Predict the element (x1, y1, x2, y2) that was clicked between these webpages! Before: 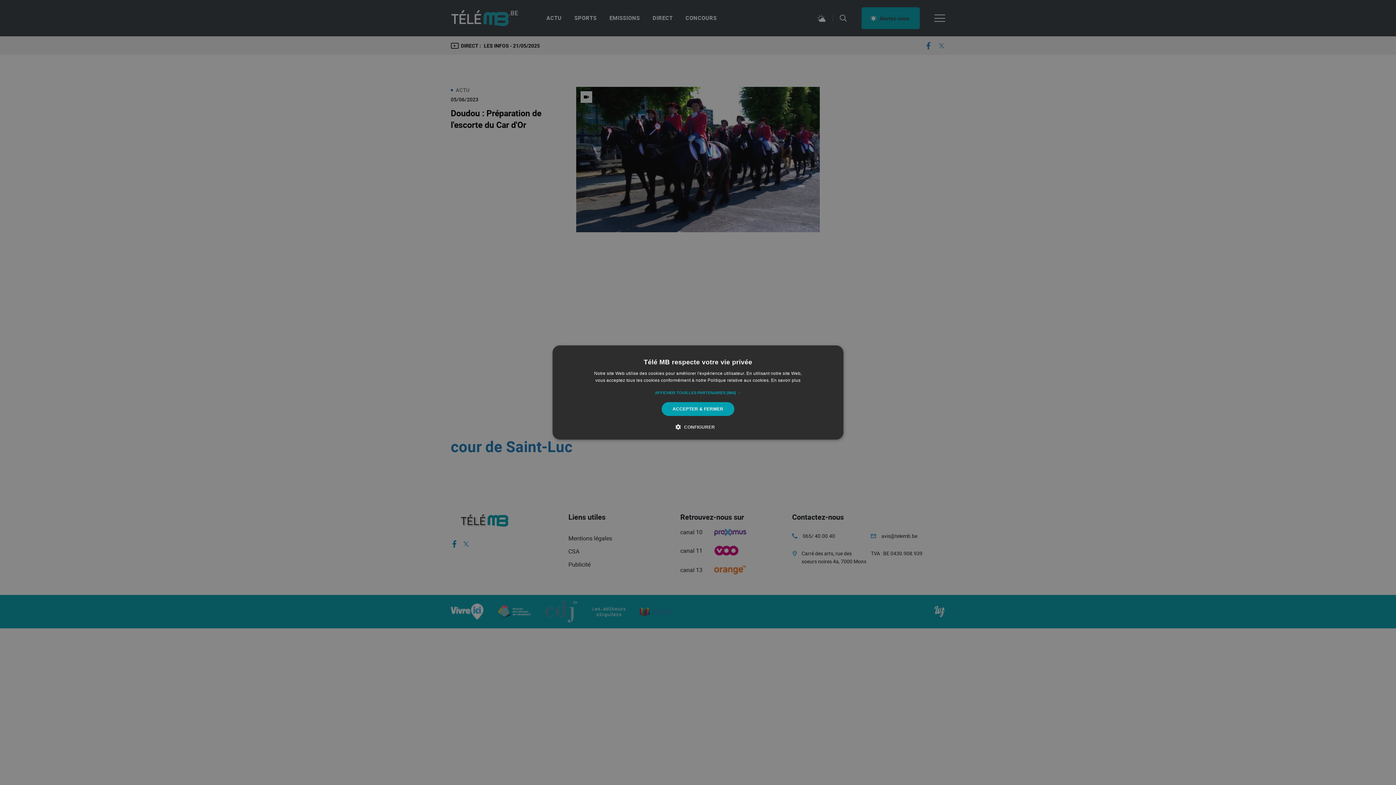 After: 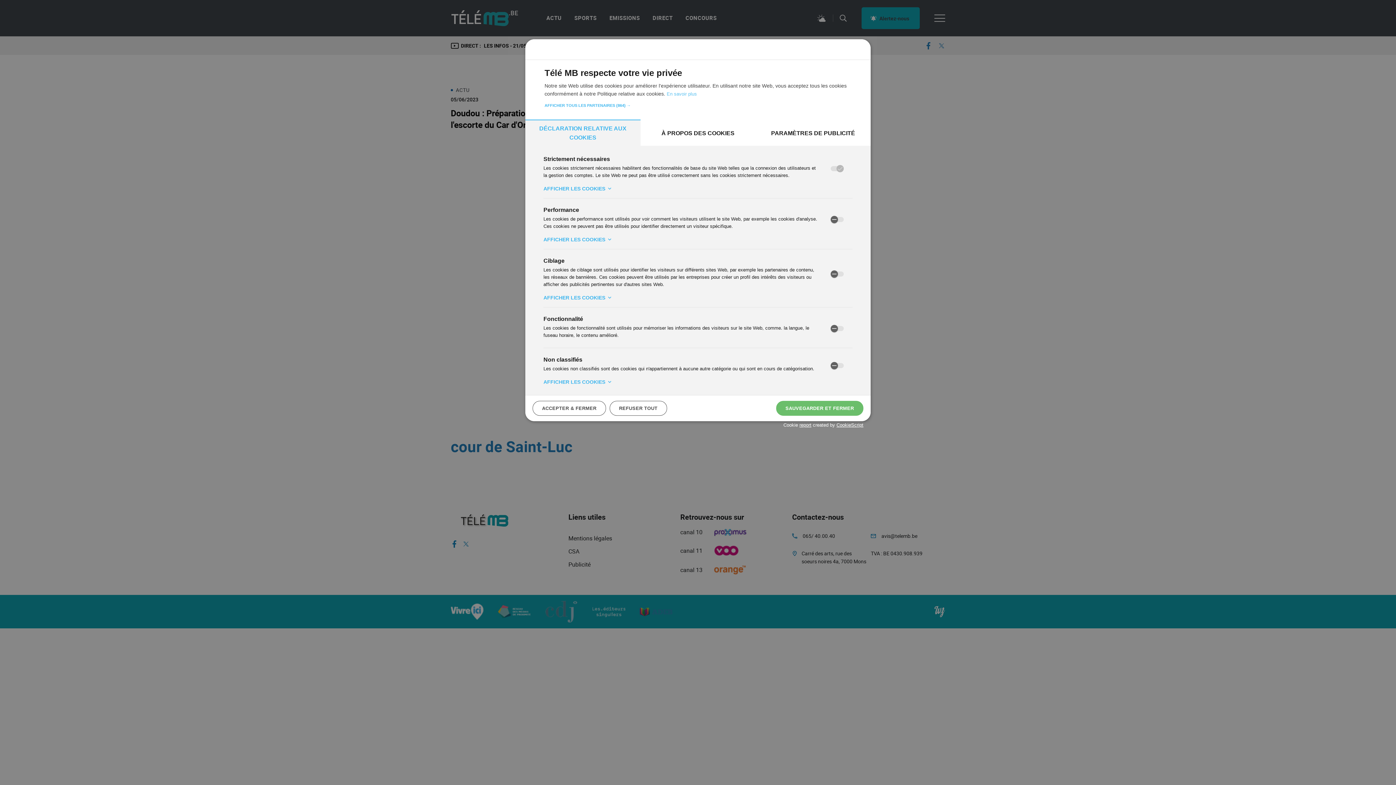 Action: bbox: (681, 423, 715, 430) label:  CONFIGURER